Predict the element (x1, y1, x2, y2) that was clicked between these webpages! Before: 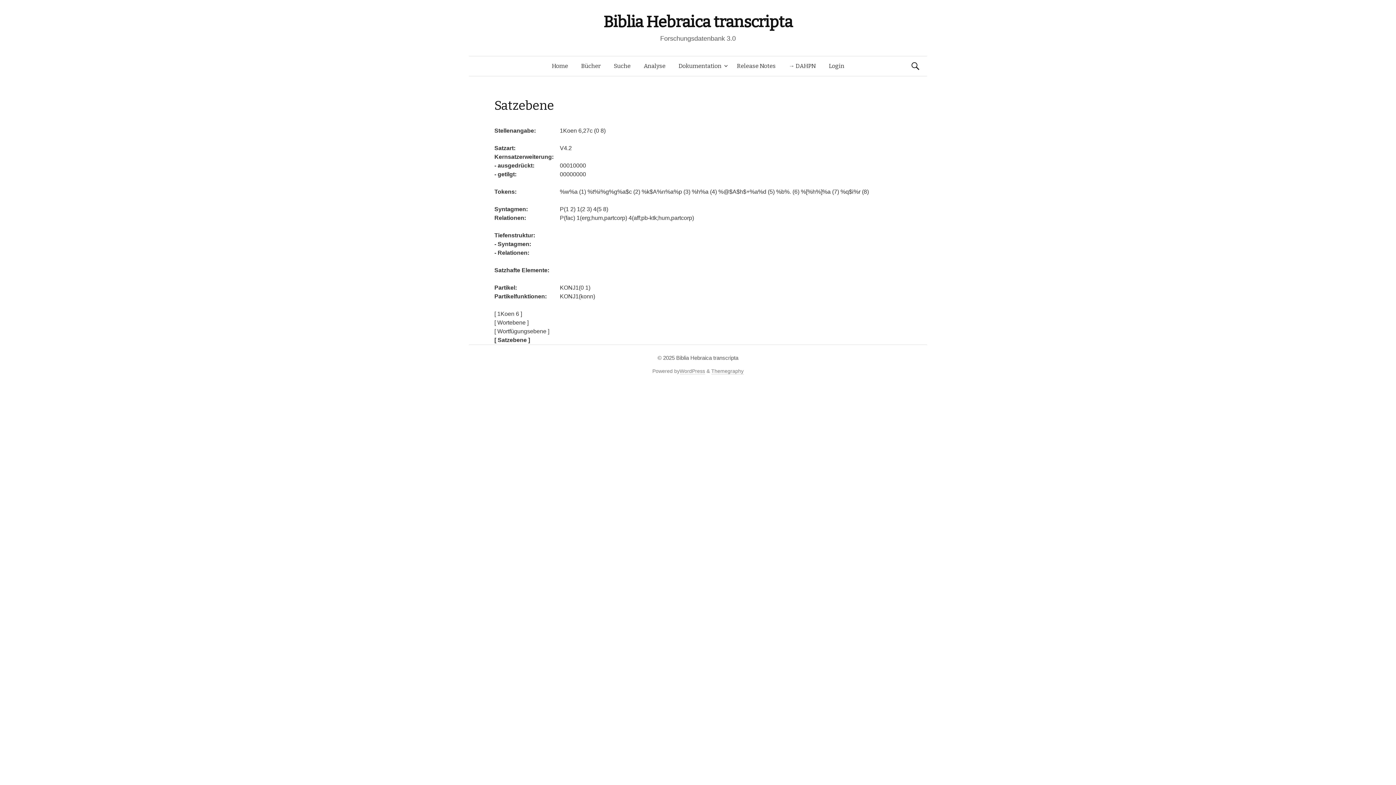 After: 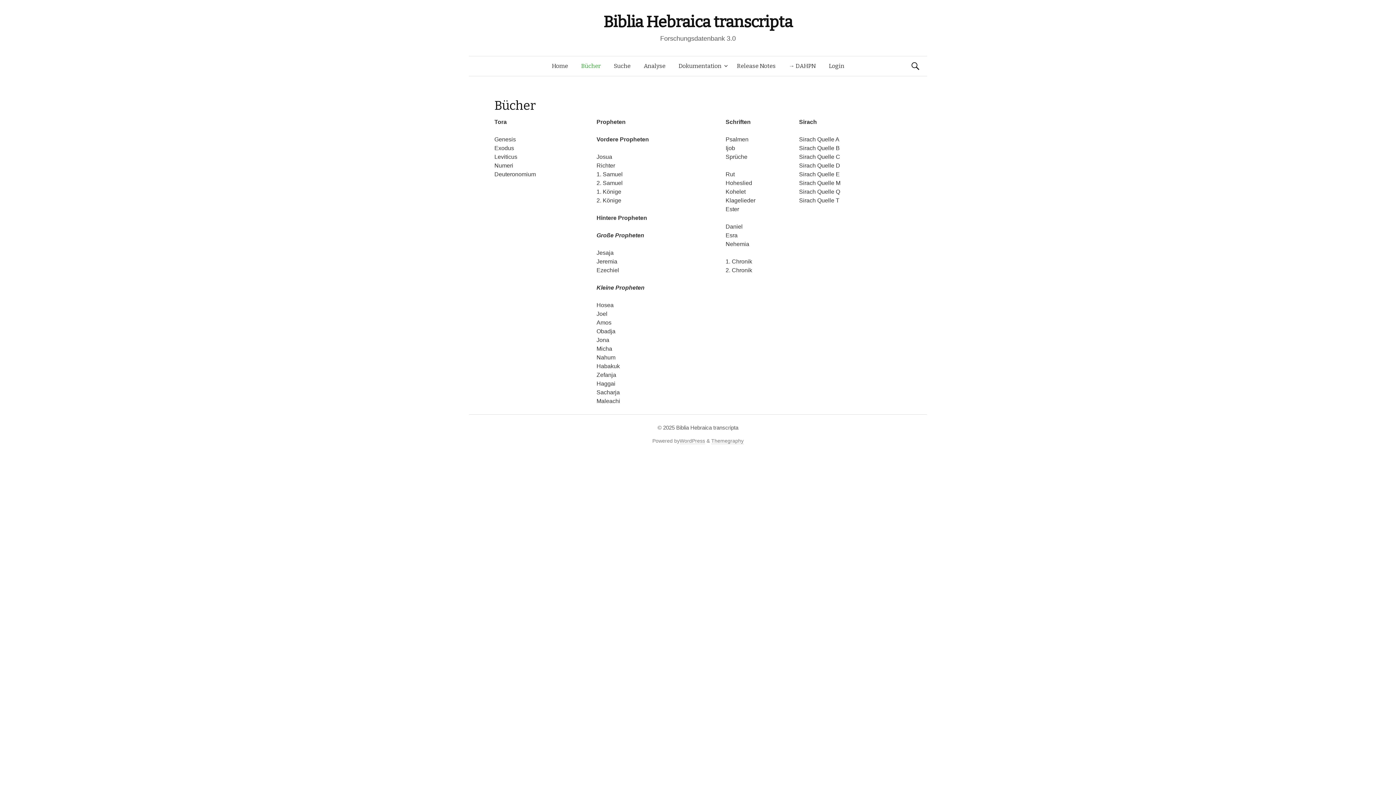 Action: label: Bücher bbox: (574, 56, 607, 76)